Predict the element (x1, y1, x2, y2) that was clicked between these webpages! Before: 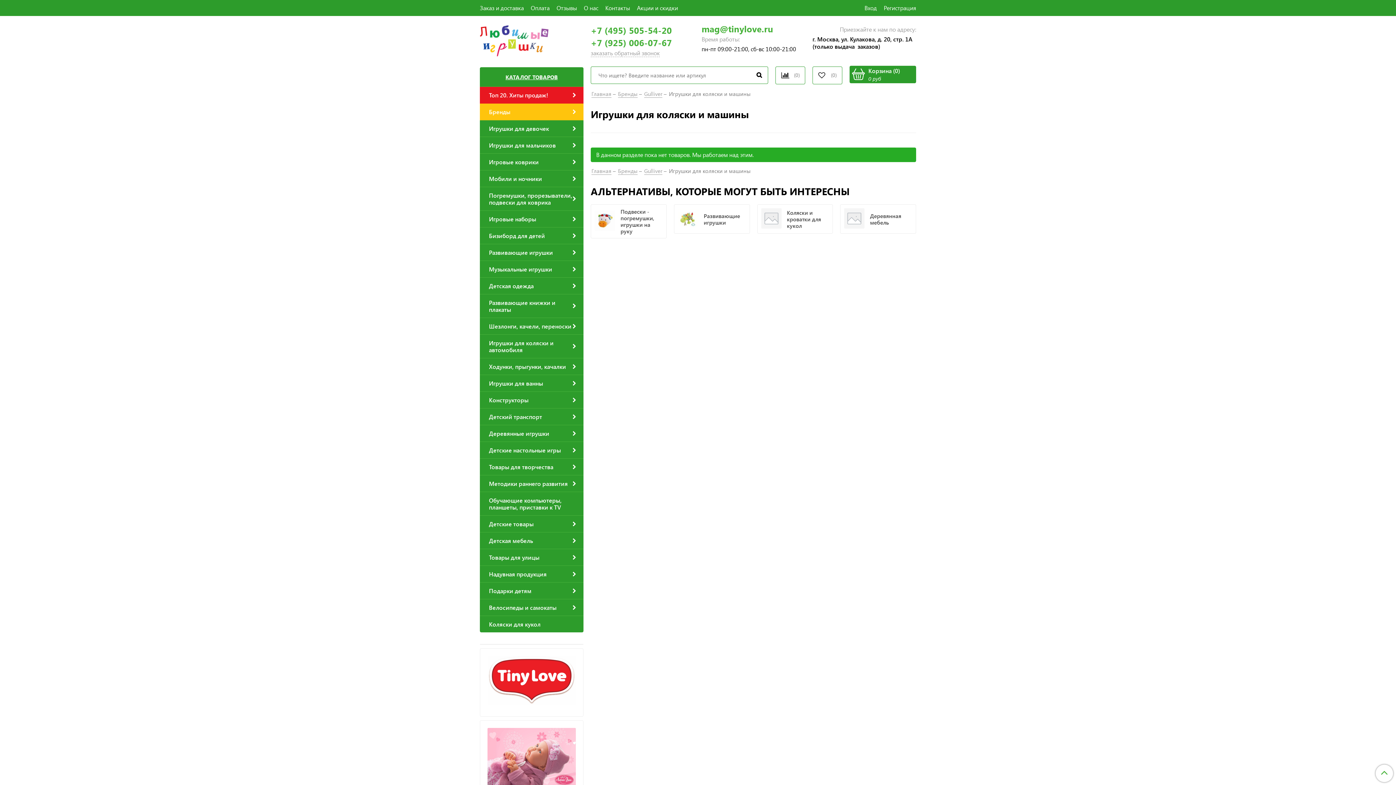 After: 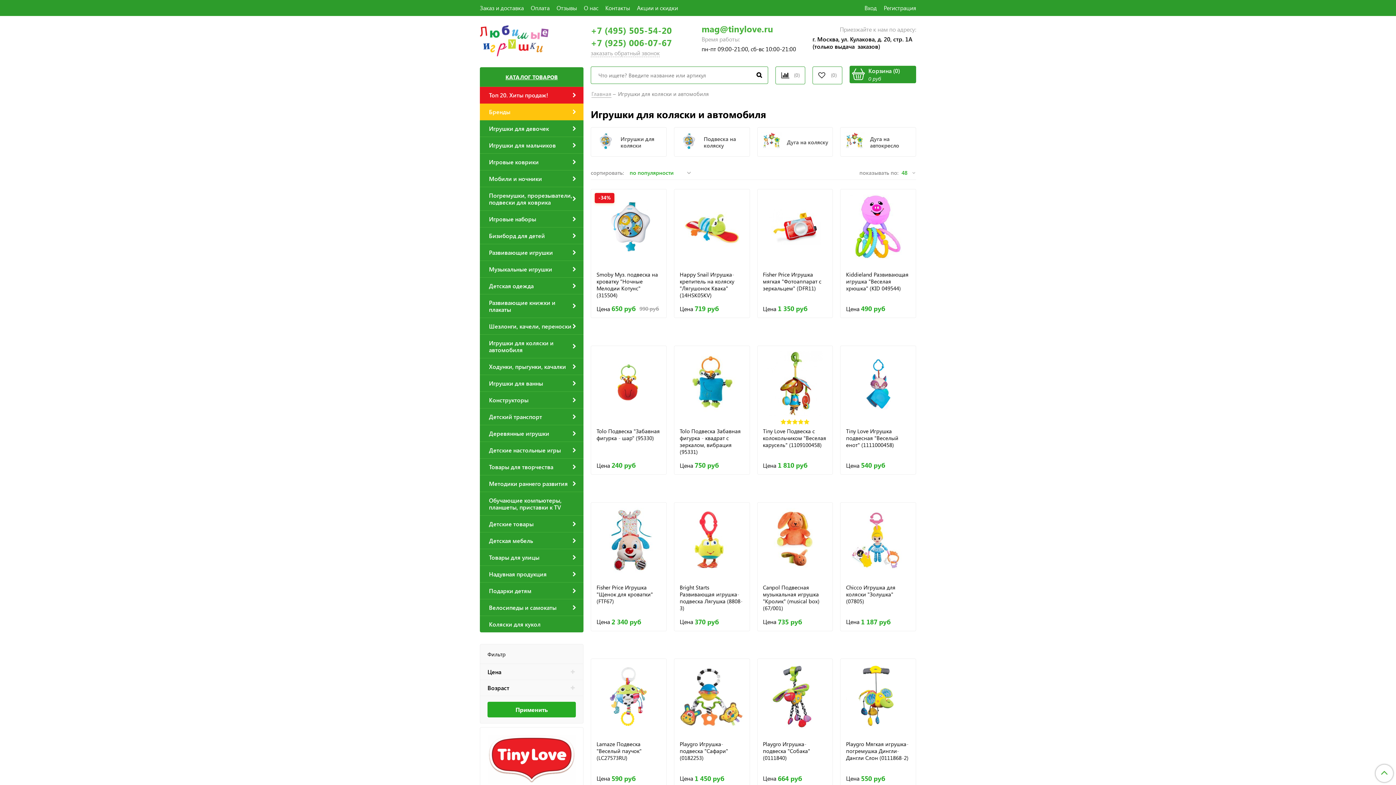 Action: label: Игрушки для коляски и автомобиля bbox: (480, 334, 583, 358)